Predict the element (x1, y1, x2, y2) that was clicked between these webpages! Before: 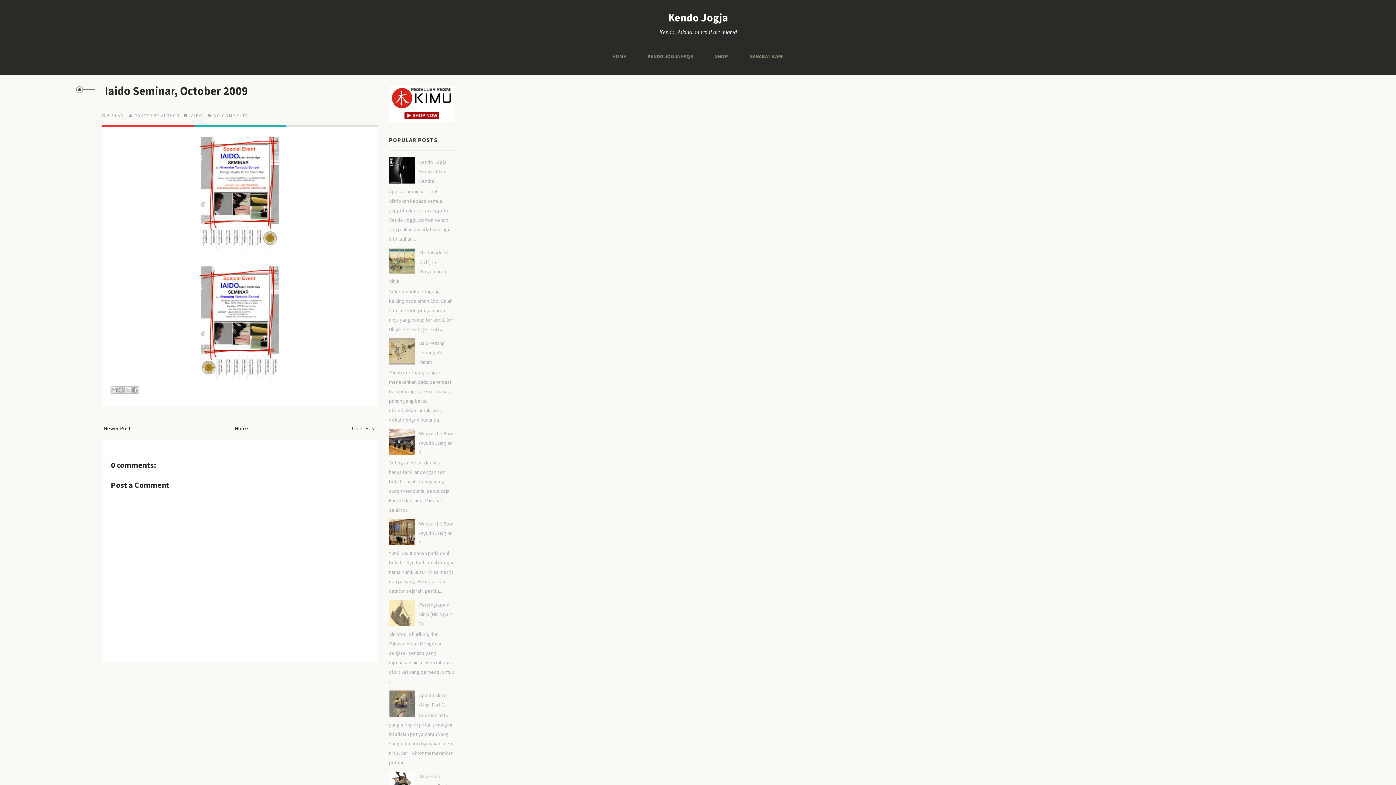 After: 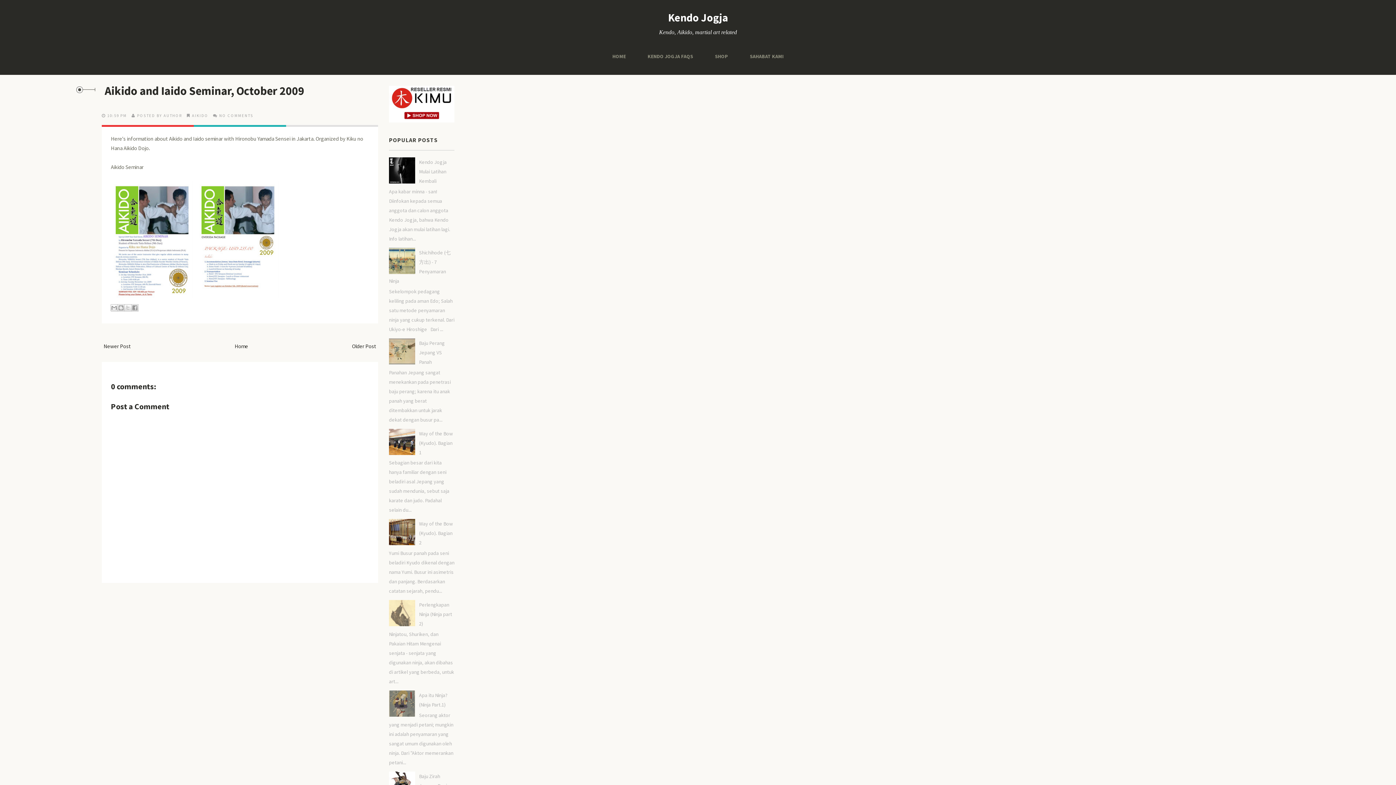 Action: bbox: (352, 424, 376, 431) label: Older Post